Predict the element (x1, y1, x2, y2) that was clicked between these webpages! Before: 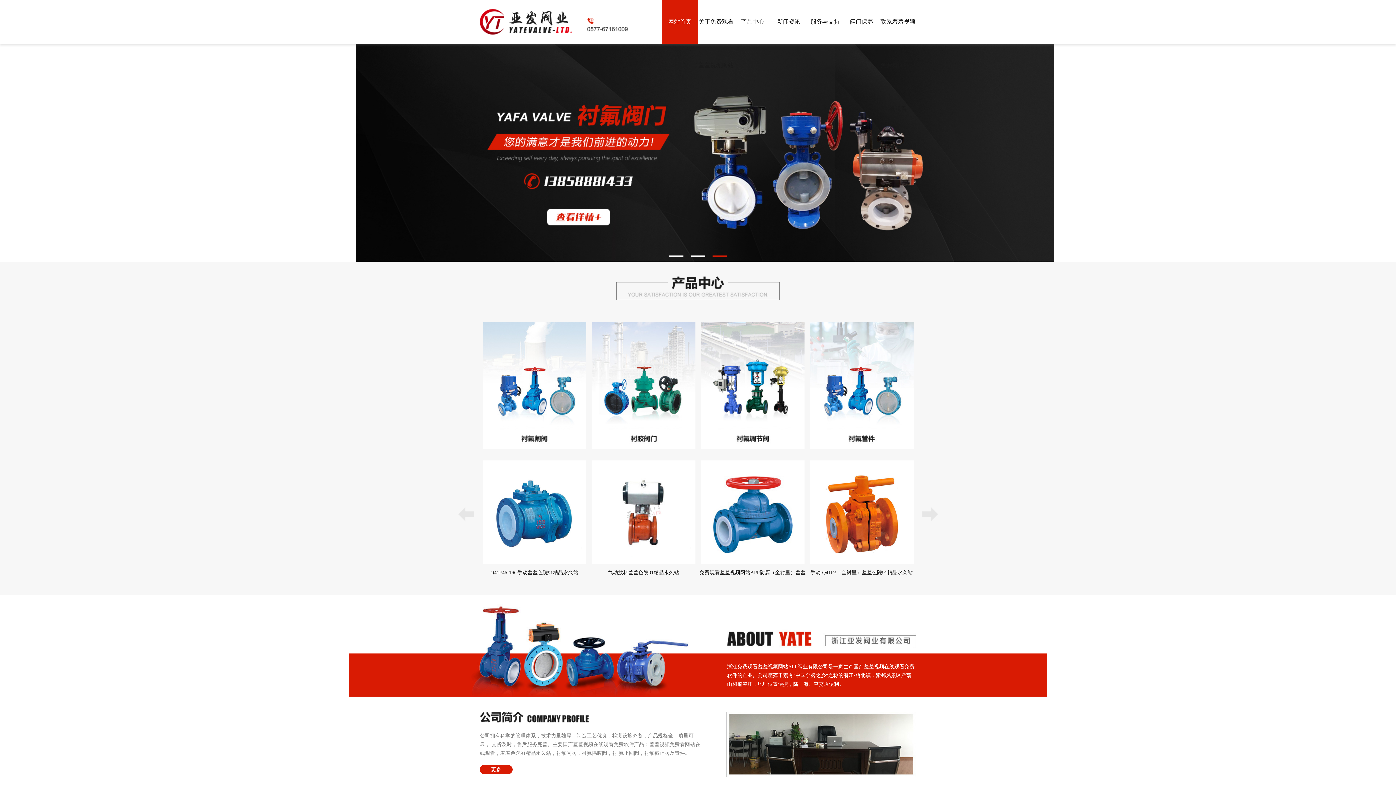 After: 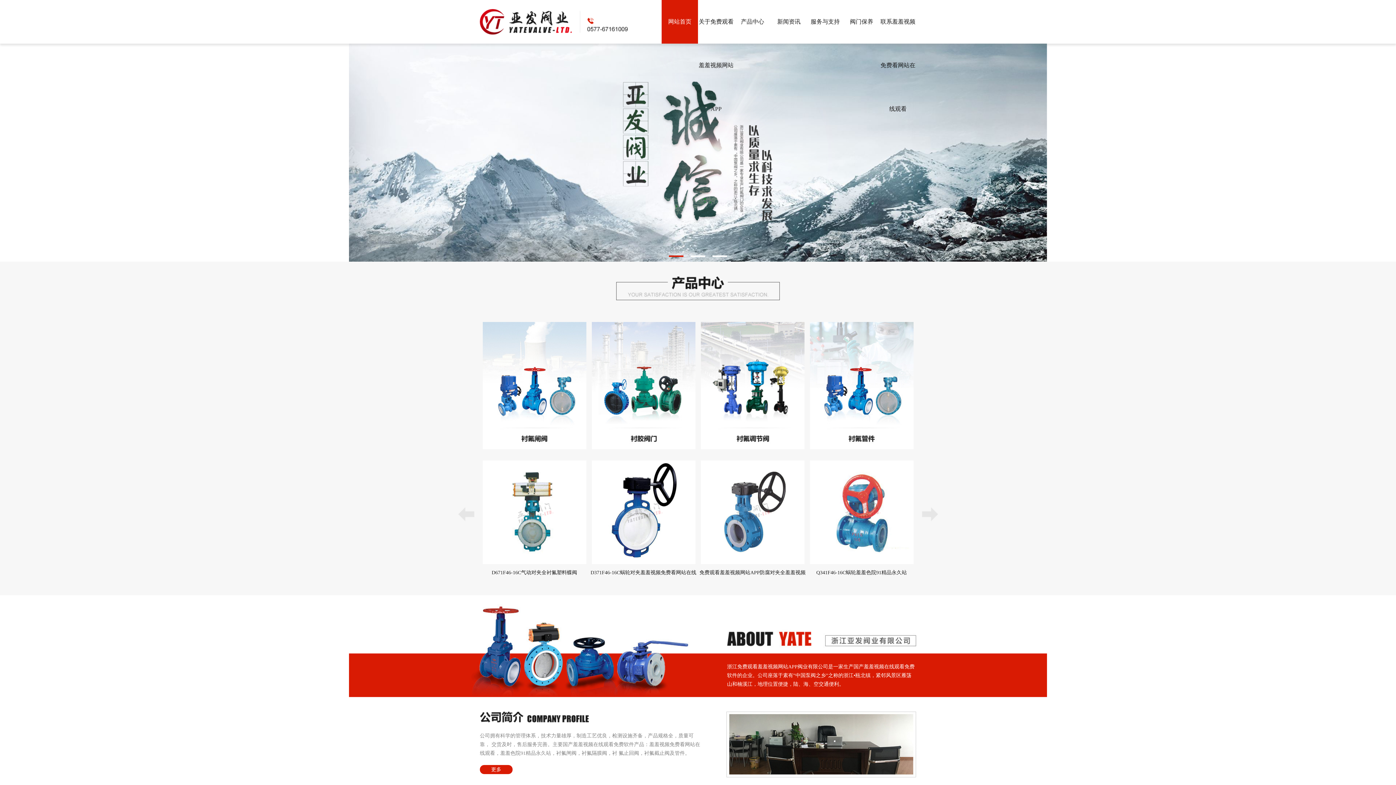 Action: bbox: (0, 43, 1396, 261)